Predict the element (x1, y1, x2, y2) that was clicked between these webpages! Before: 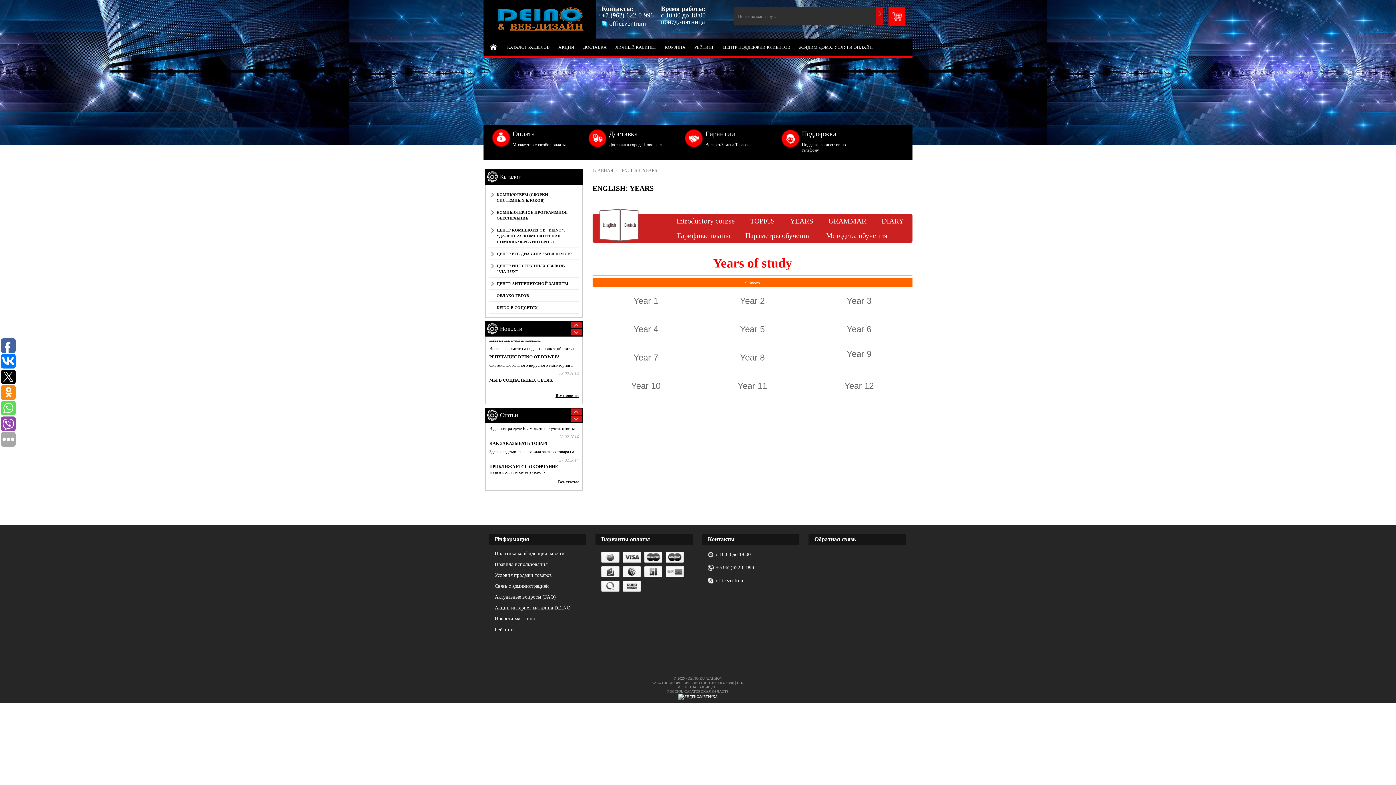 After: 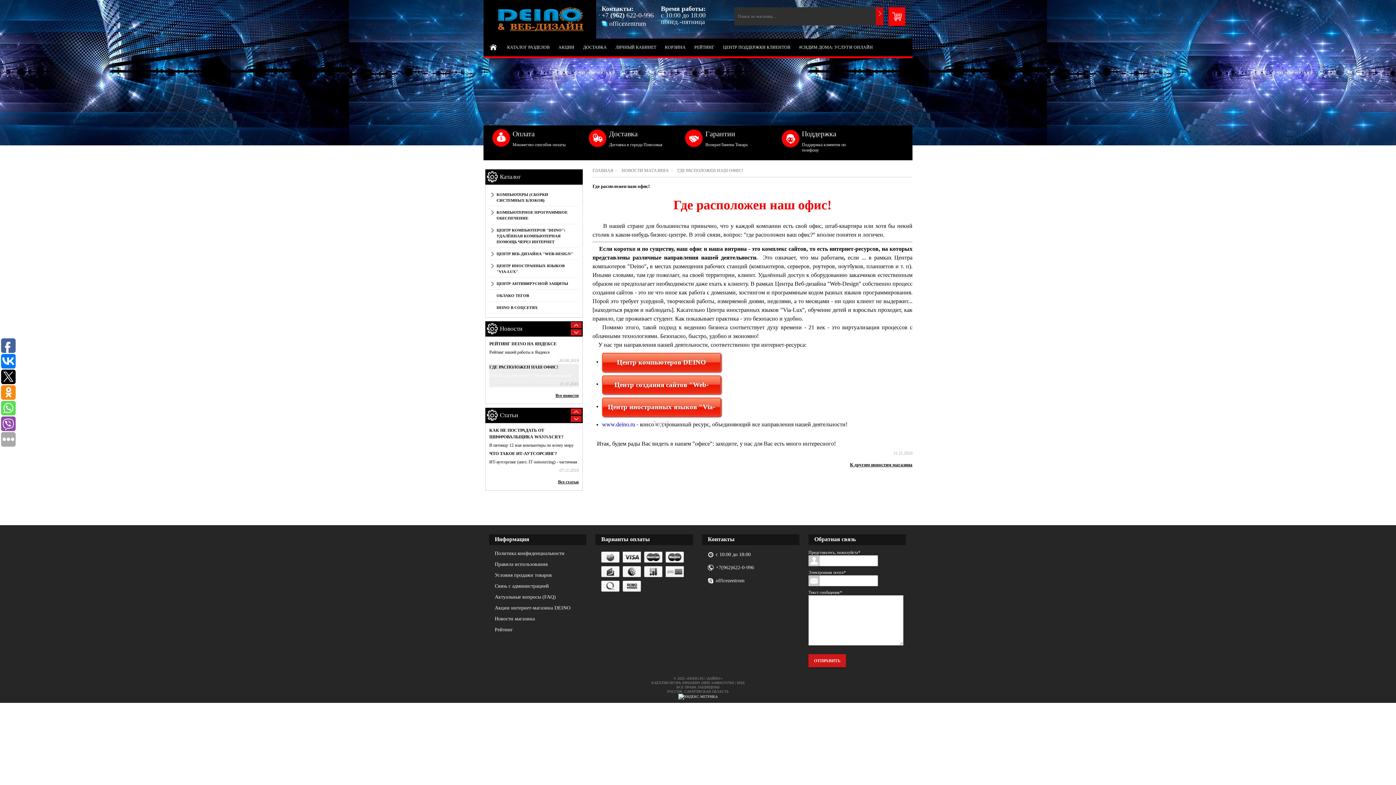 Action: bbox: (489, 341, 558, 346) label: ГДЕ РАСПОЛОЖЕН НАШ ОФИС!